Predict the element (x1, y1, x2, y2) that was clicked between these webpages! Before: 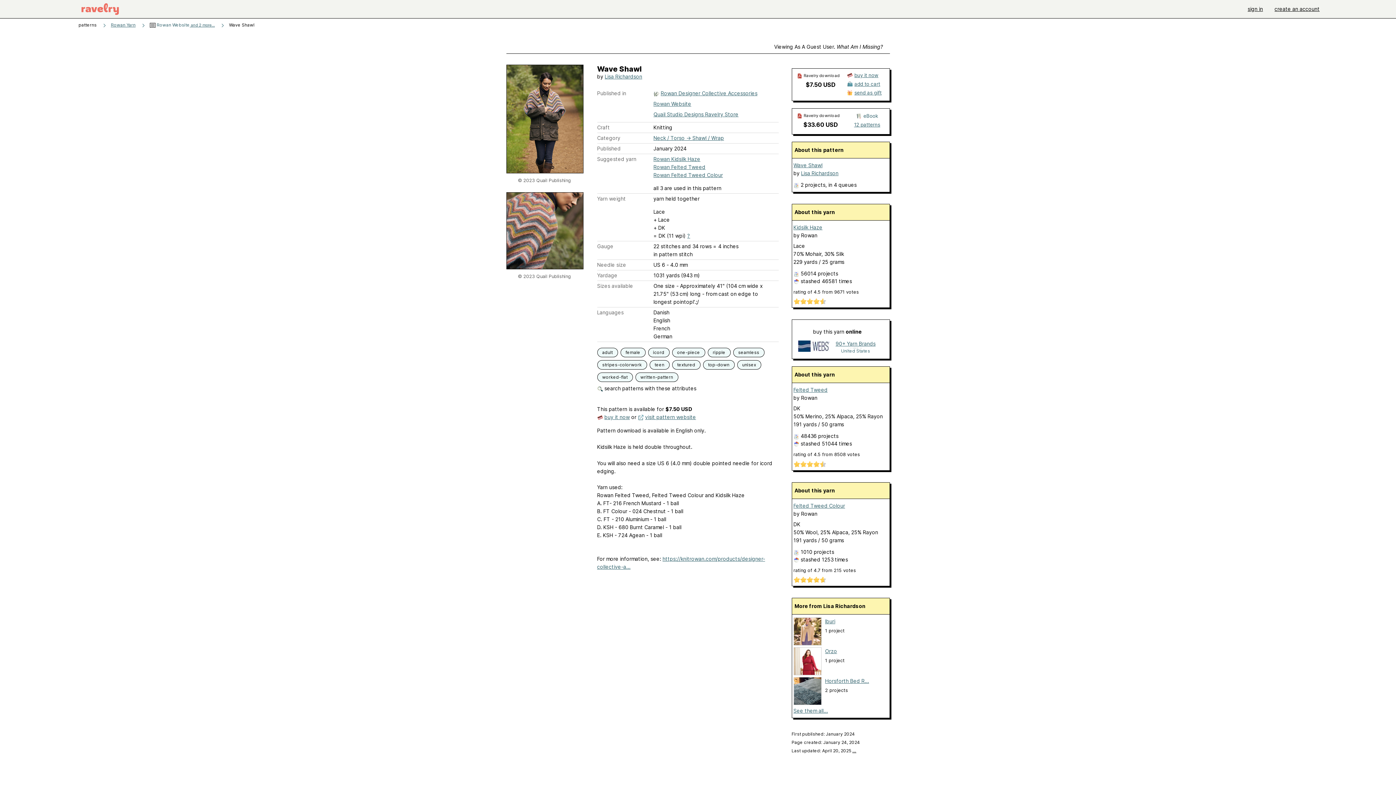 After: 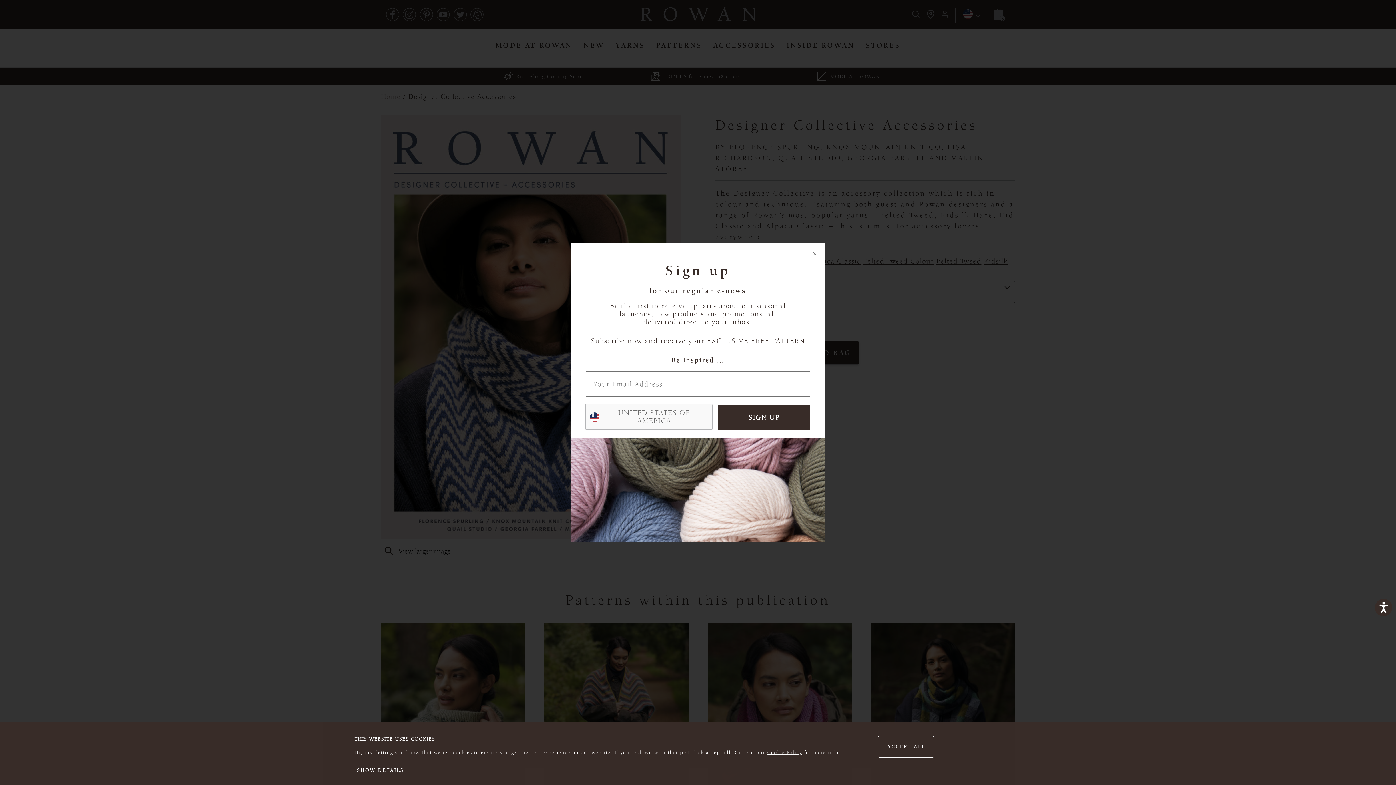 Action: bbox: (645, 414, 696, 420) label: visit pattern website